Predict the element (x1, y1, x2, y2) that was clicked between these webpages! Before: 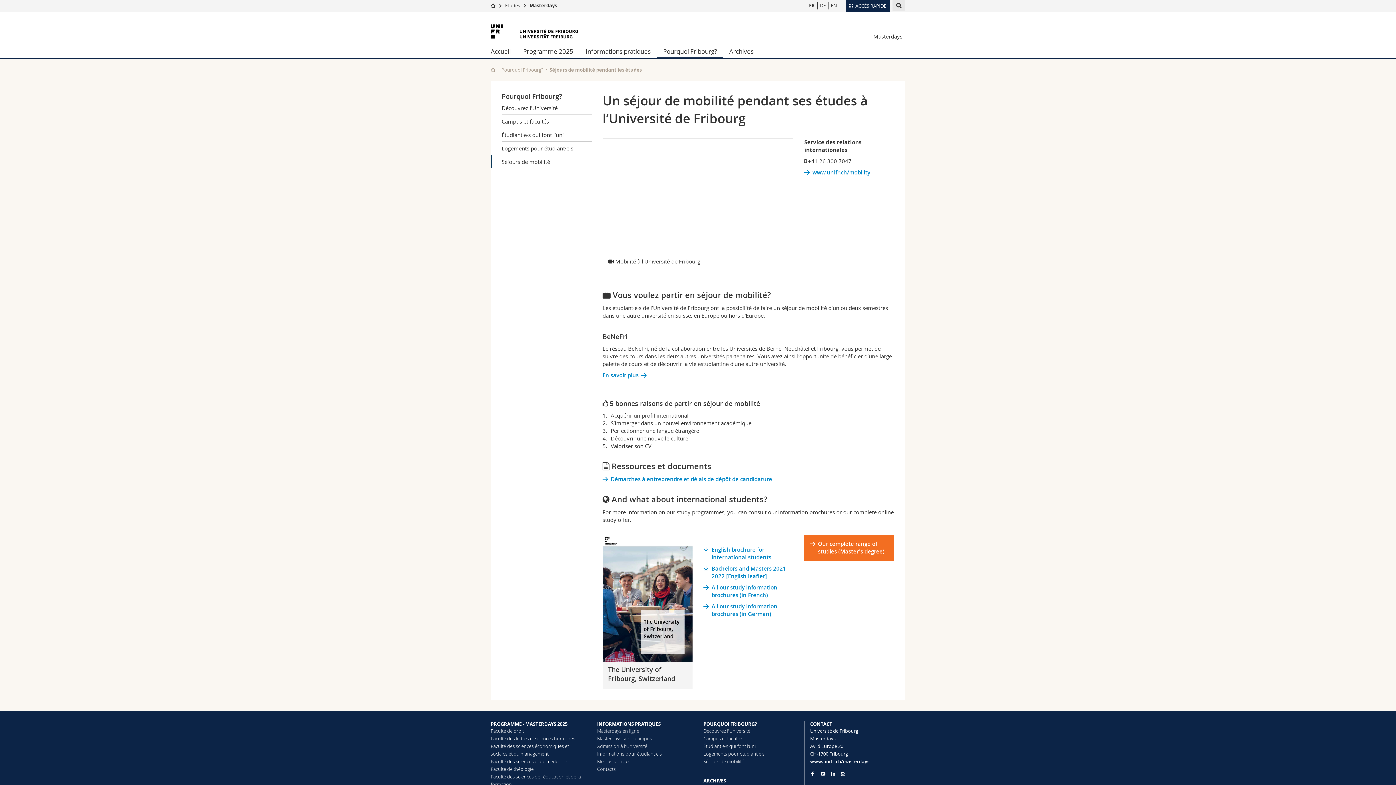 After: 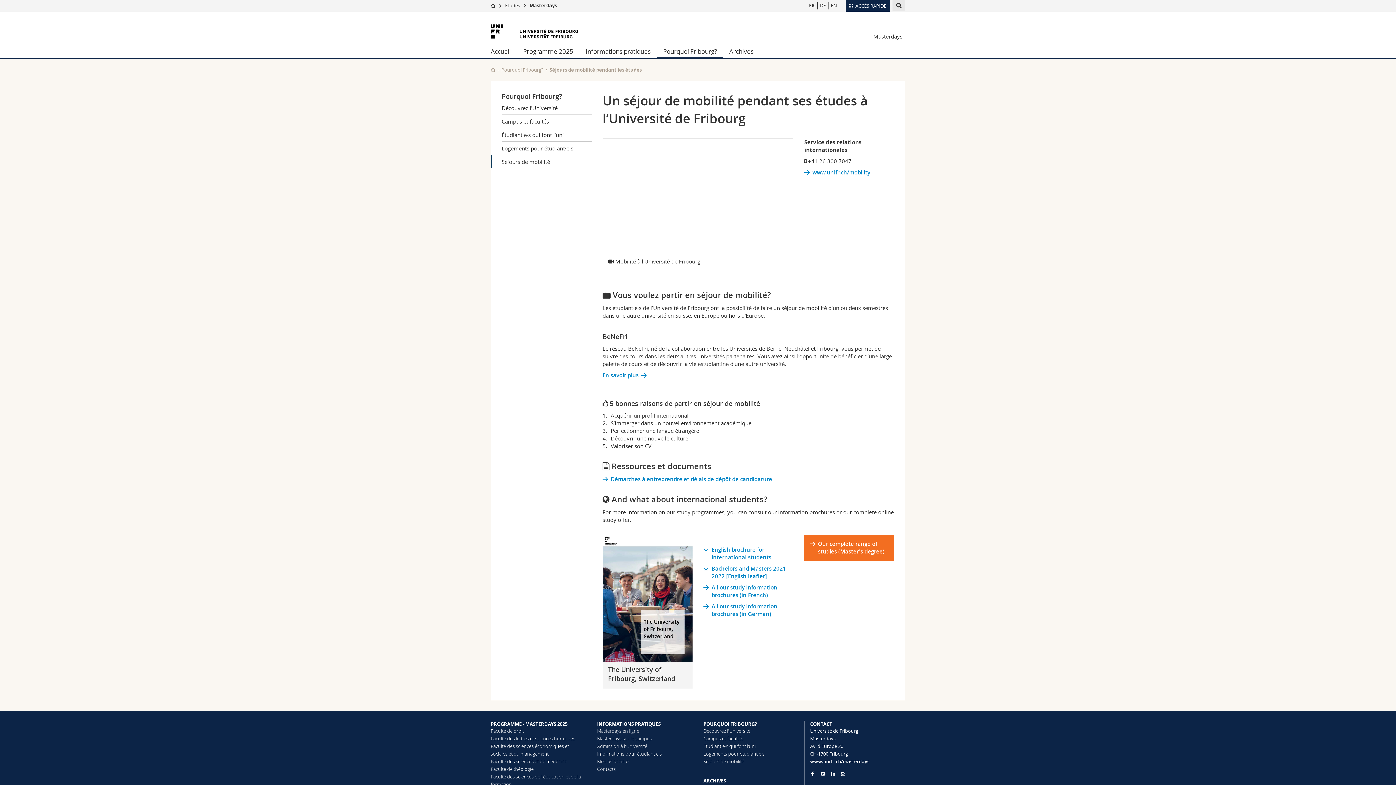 Action: label: Go to YouTube Channel of Unifr bbox: (820, 772, 825, 776)